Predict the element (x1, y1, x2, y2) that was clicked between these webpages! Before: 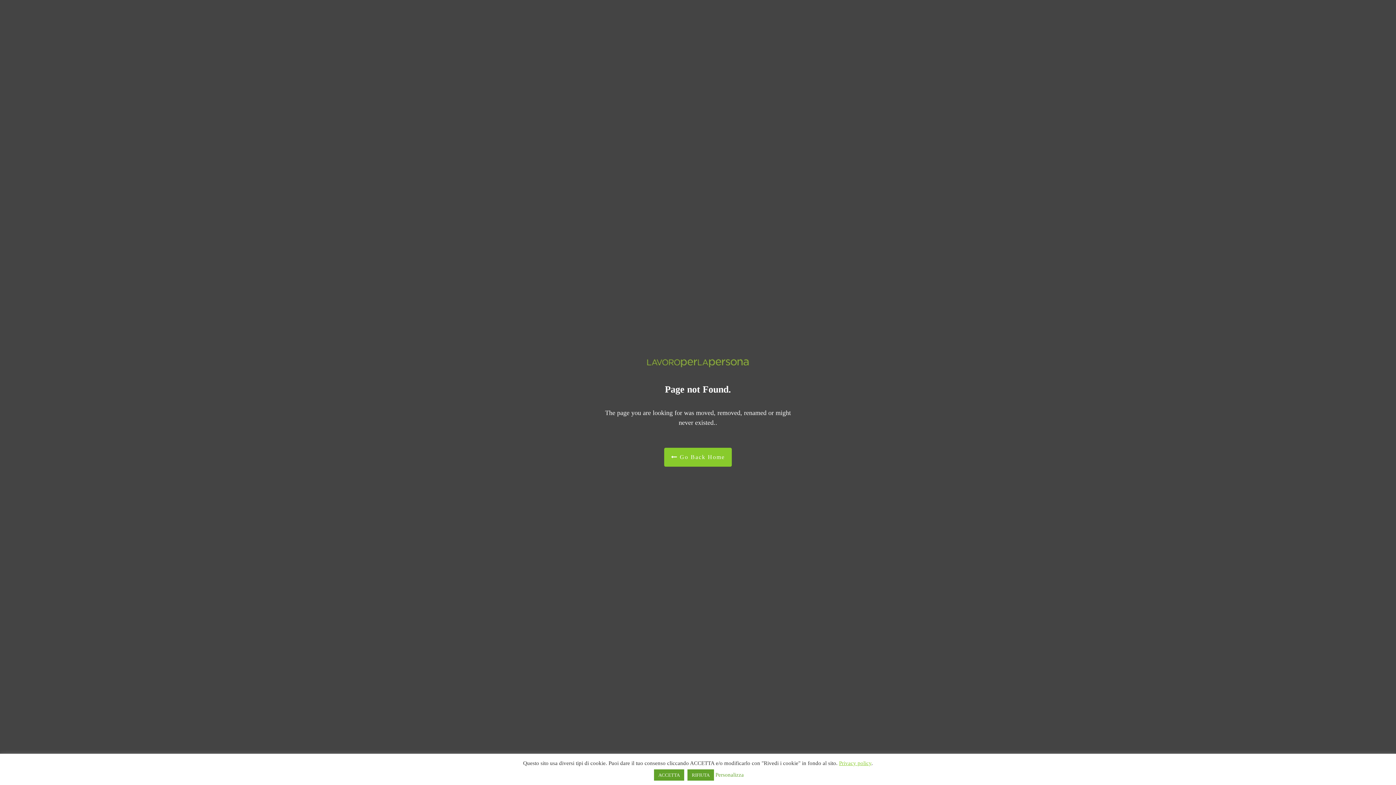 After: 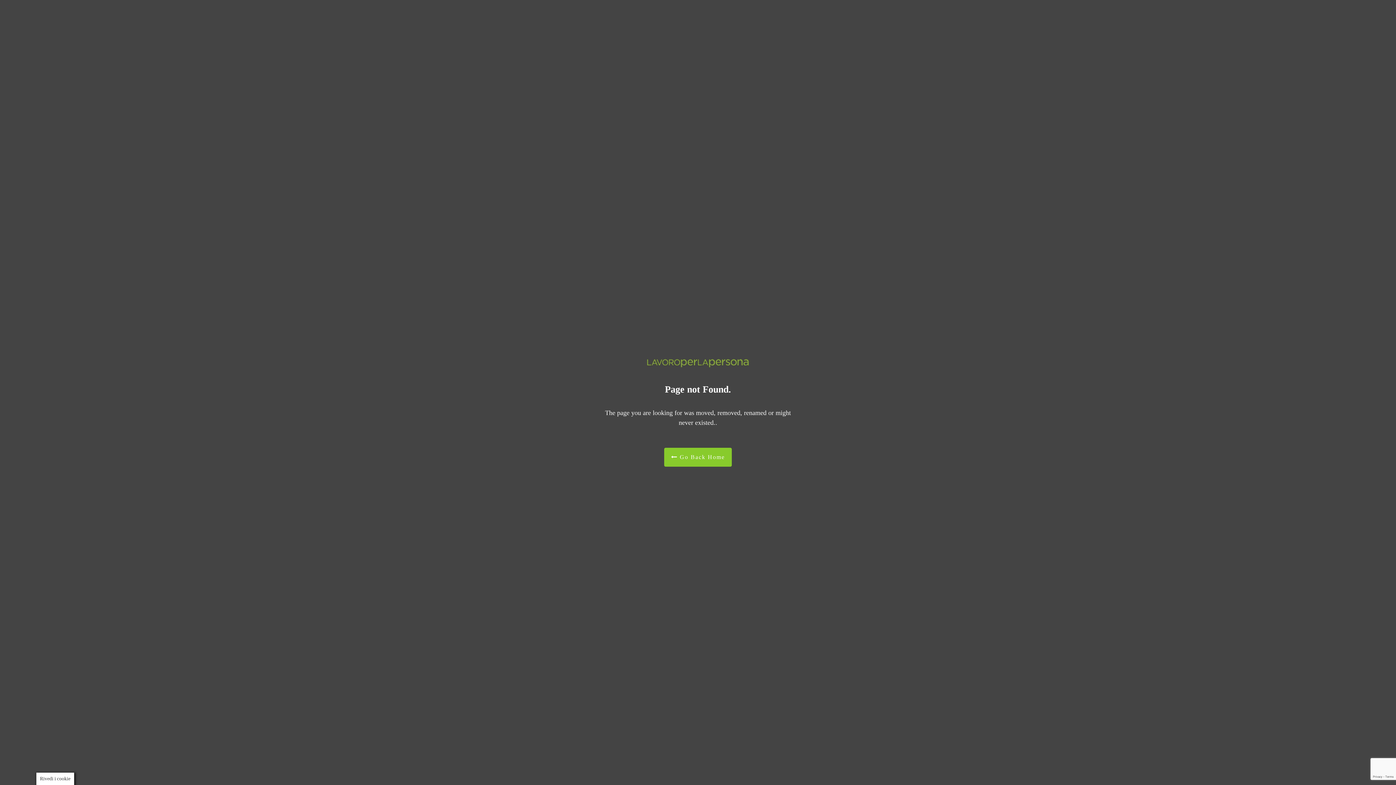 Action: bbox: (687, 769, 714, 781) label: RIFIUTA